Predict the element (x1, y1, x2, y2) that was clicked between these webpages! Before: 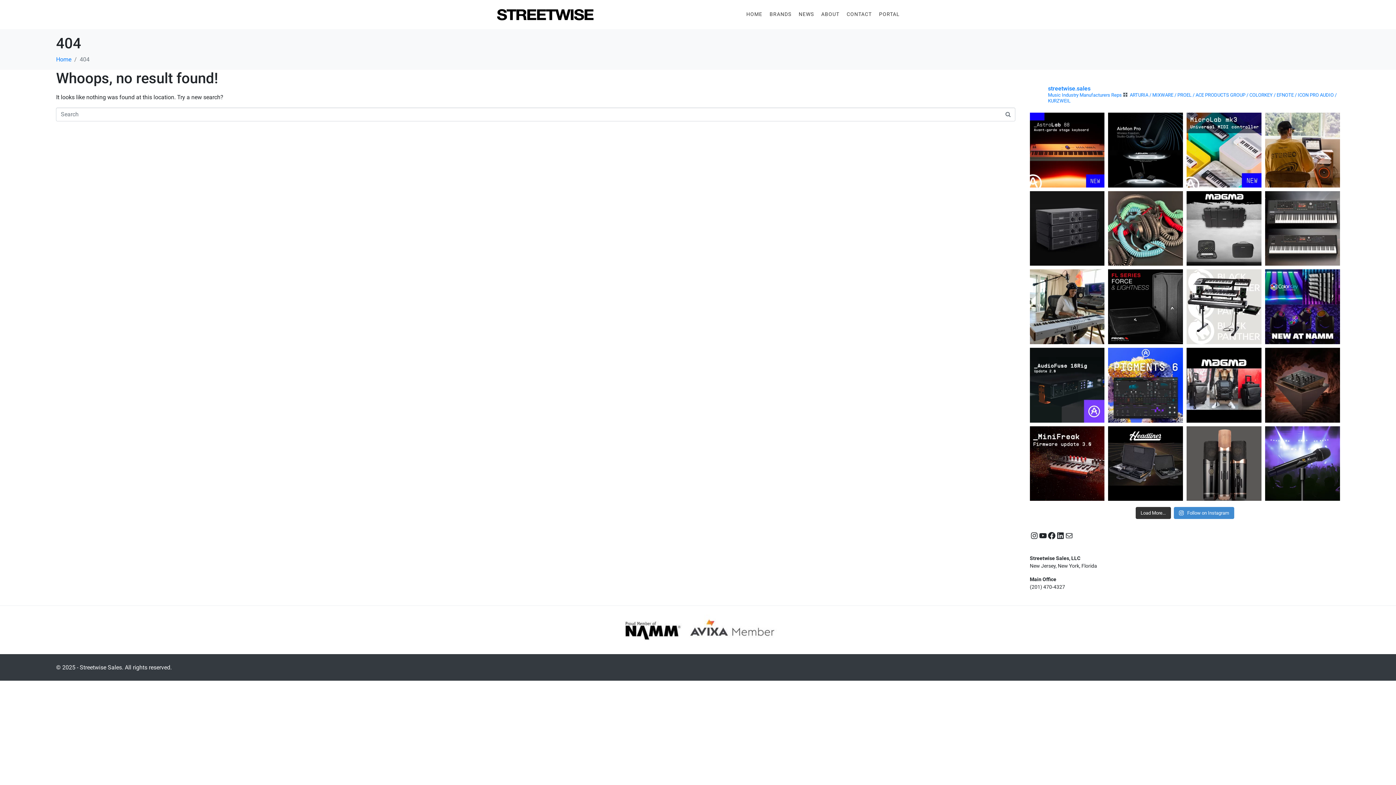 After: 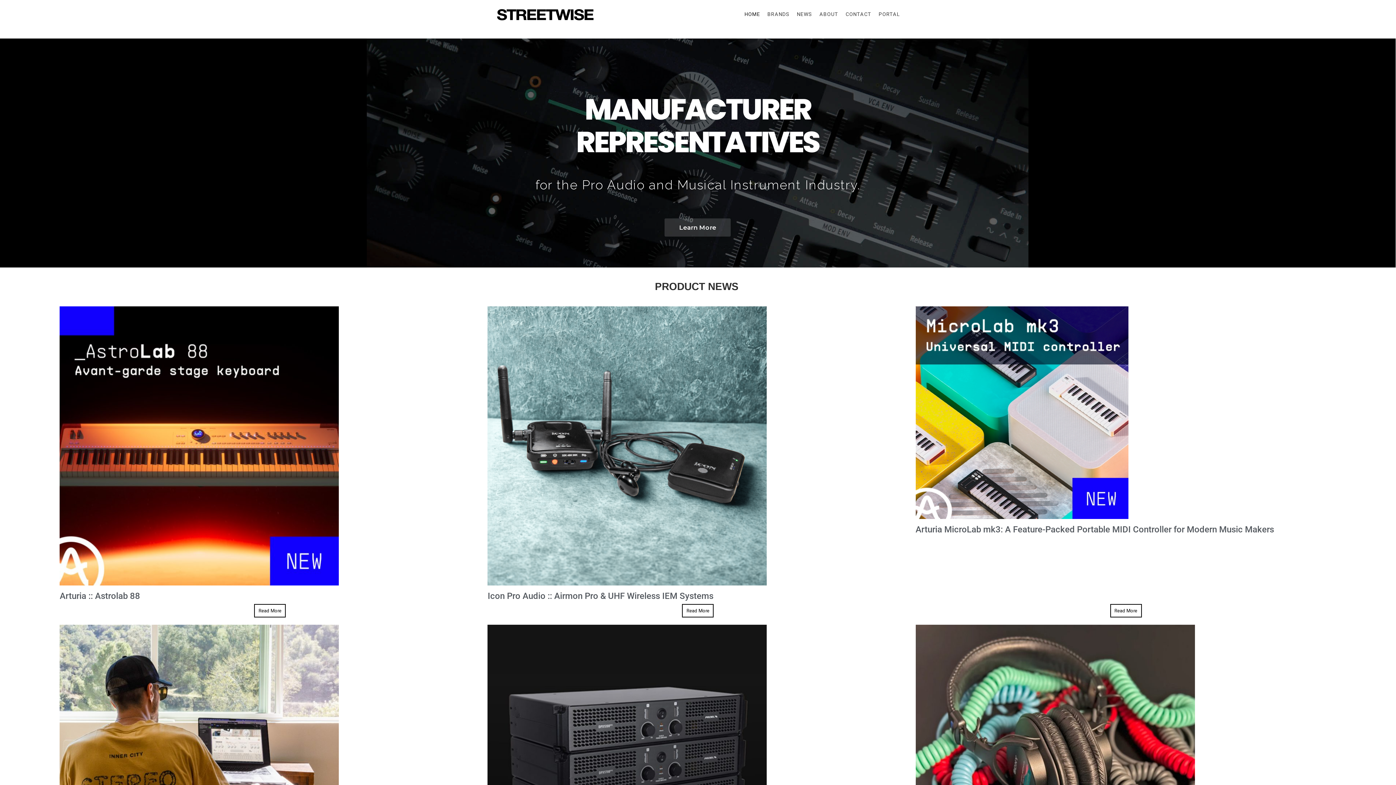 Action: bbox: (56, 56, 71, 62) label: Home